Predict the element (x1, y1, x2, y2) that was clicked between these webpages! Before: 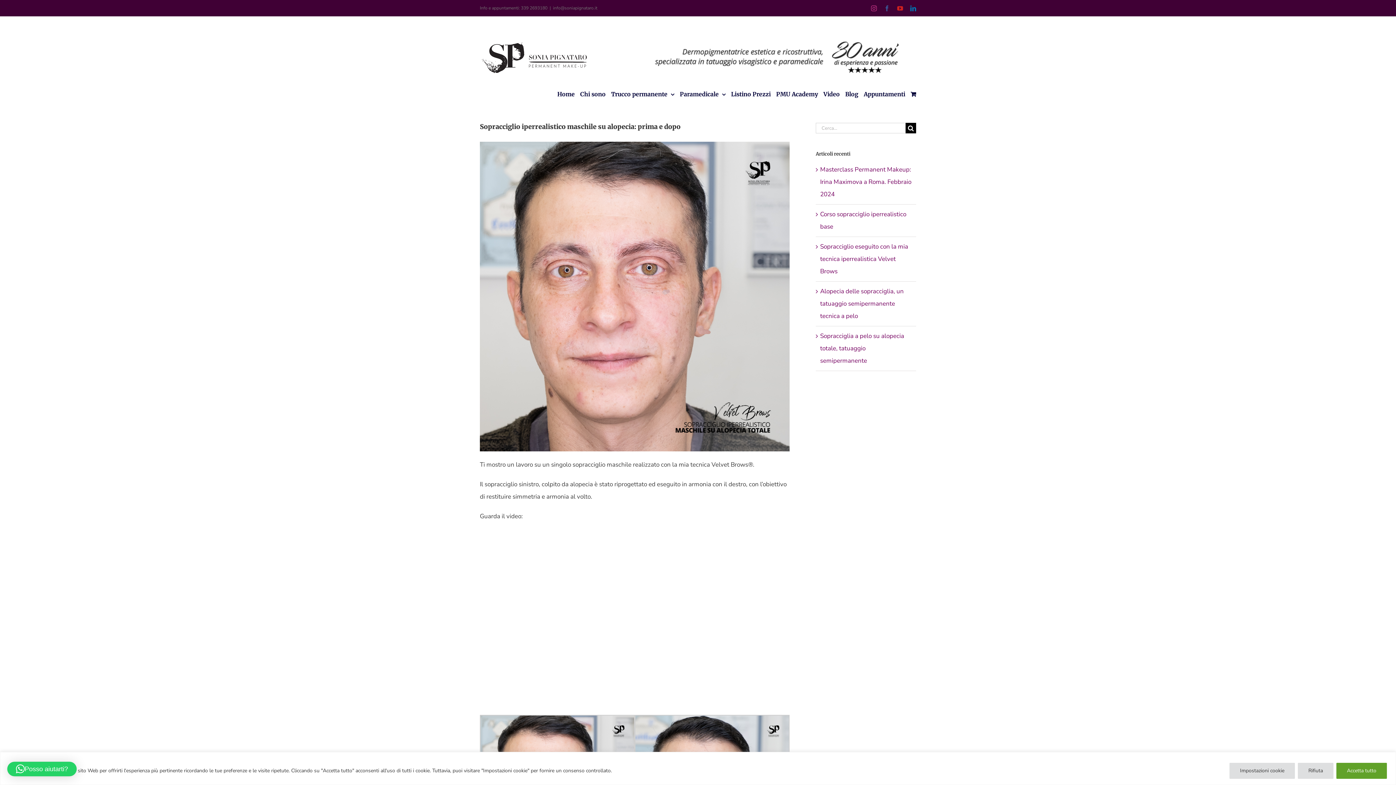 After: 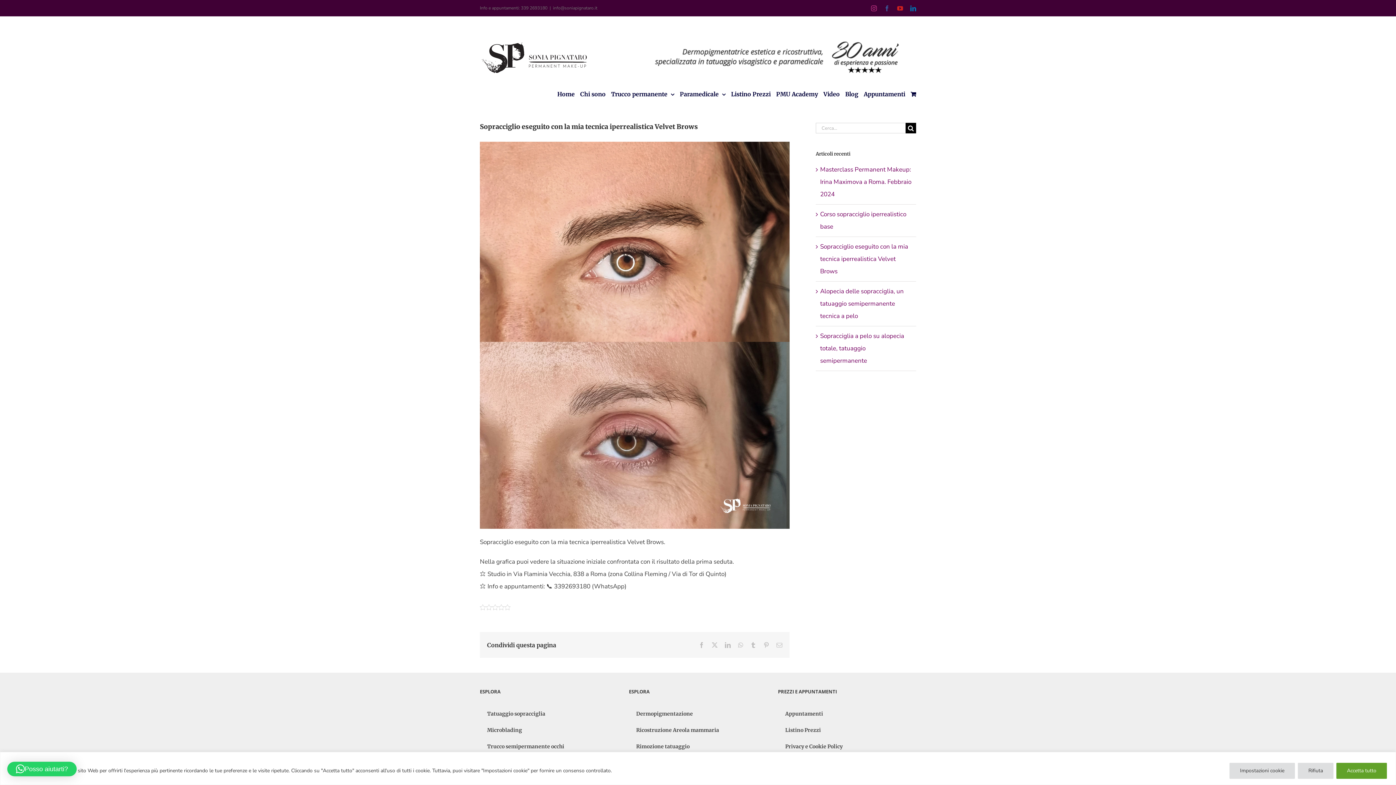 Action: label: Sopracciglio eseguito con la mia tecnica iperrealistica Velvet Brows bbox: (820, 242, 908, 275)